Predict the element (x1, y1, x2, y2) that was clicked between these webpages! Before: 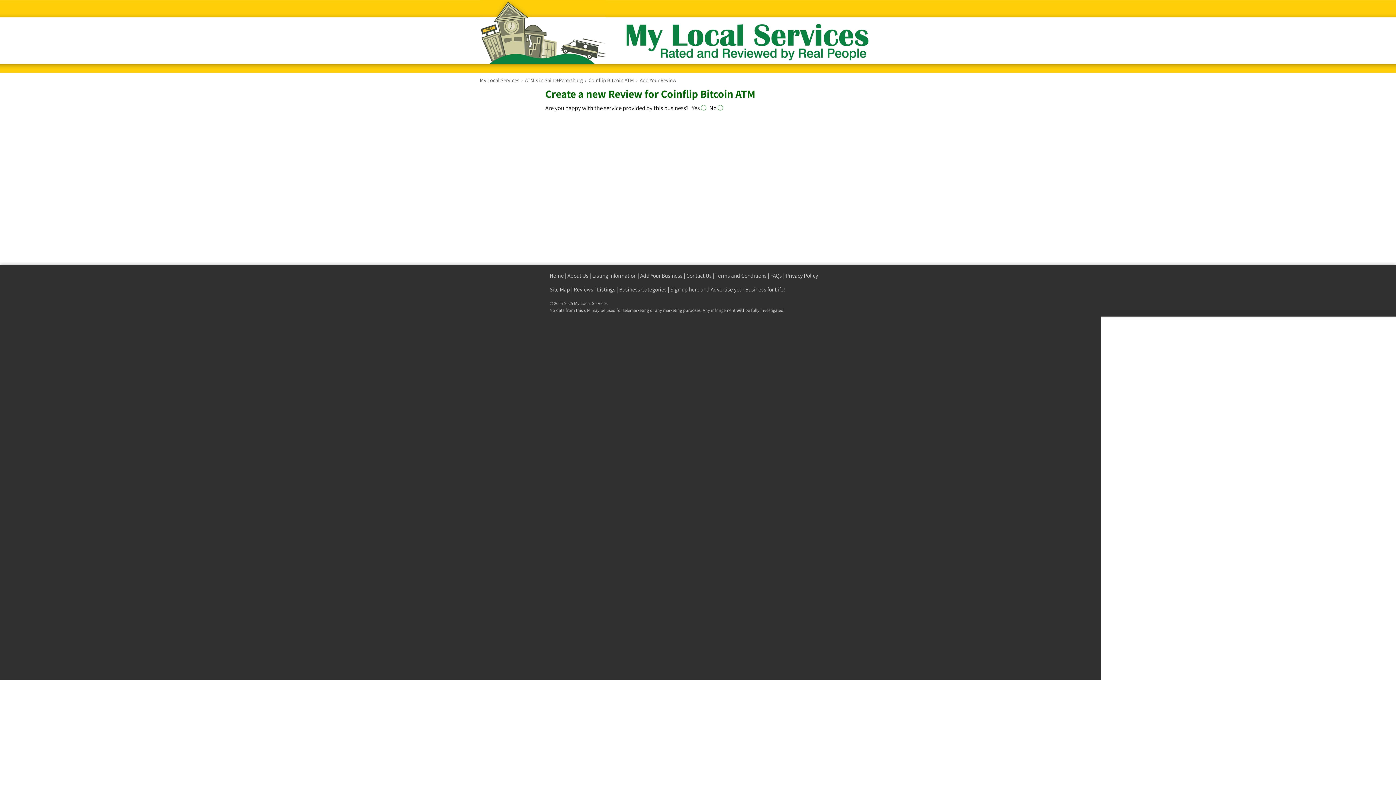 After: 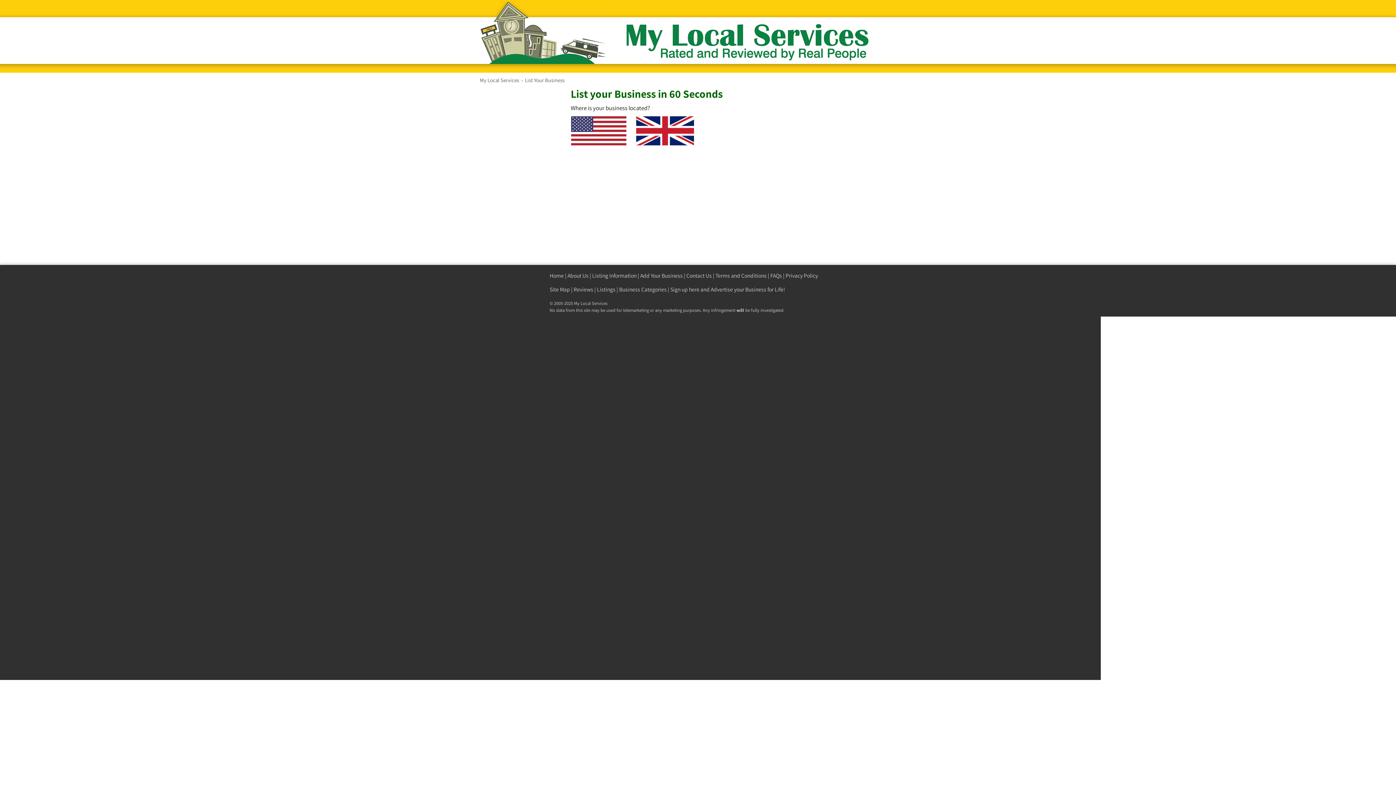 Action: label: Sign up here bbox: (670, 286, 699, 293)